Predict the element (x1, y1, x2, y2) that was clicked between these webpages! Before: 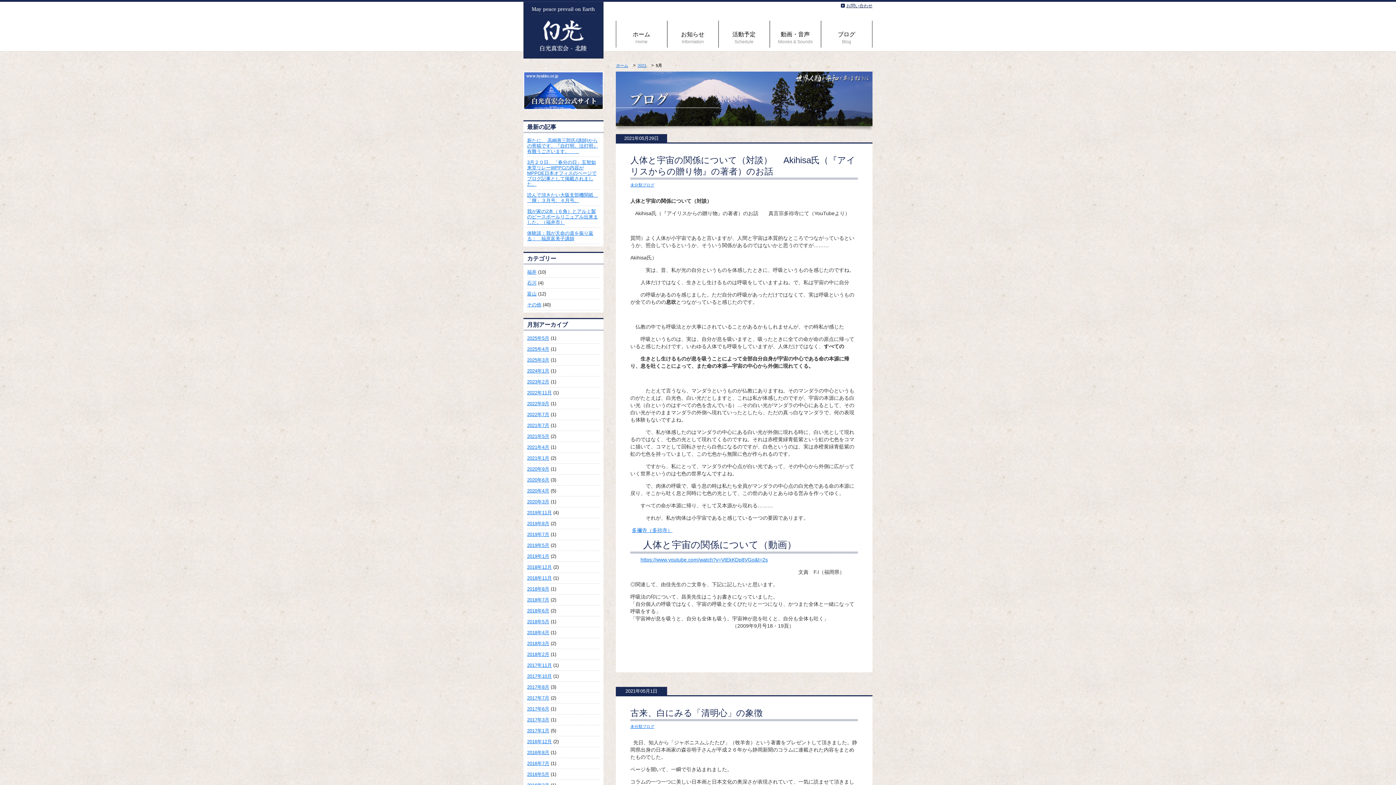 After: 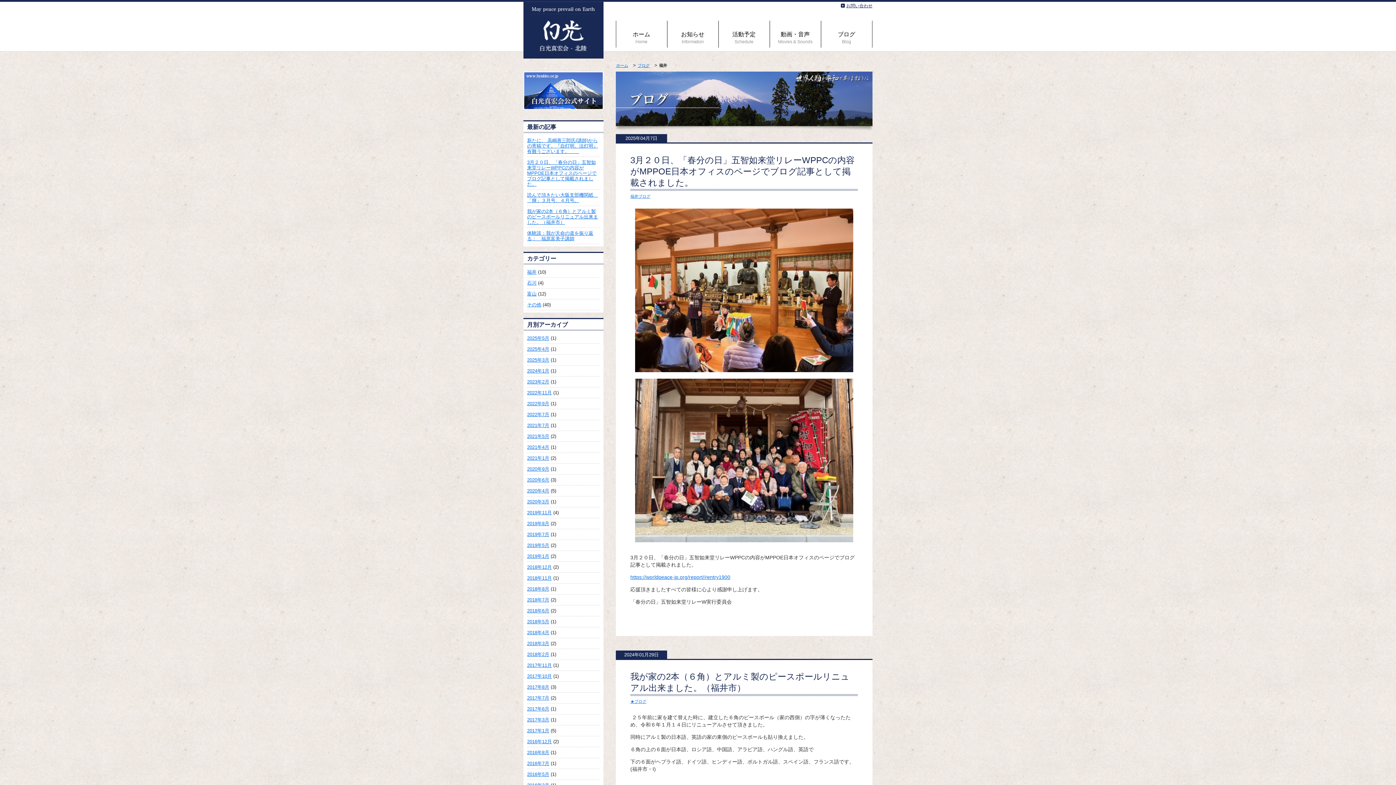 Action: bbox: (527, 269, 536, 274) label: 福井